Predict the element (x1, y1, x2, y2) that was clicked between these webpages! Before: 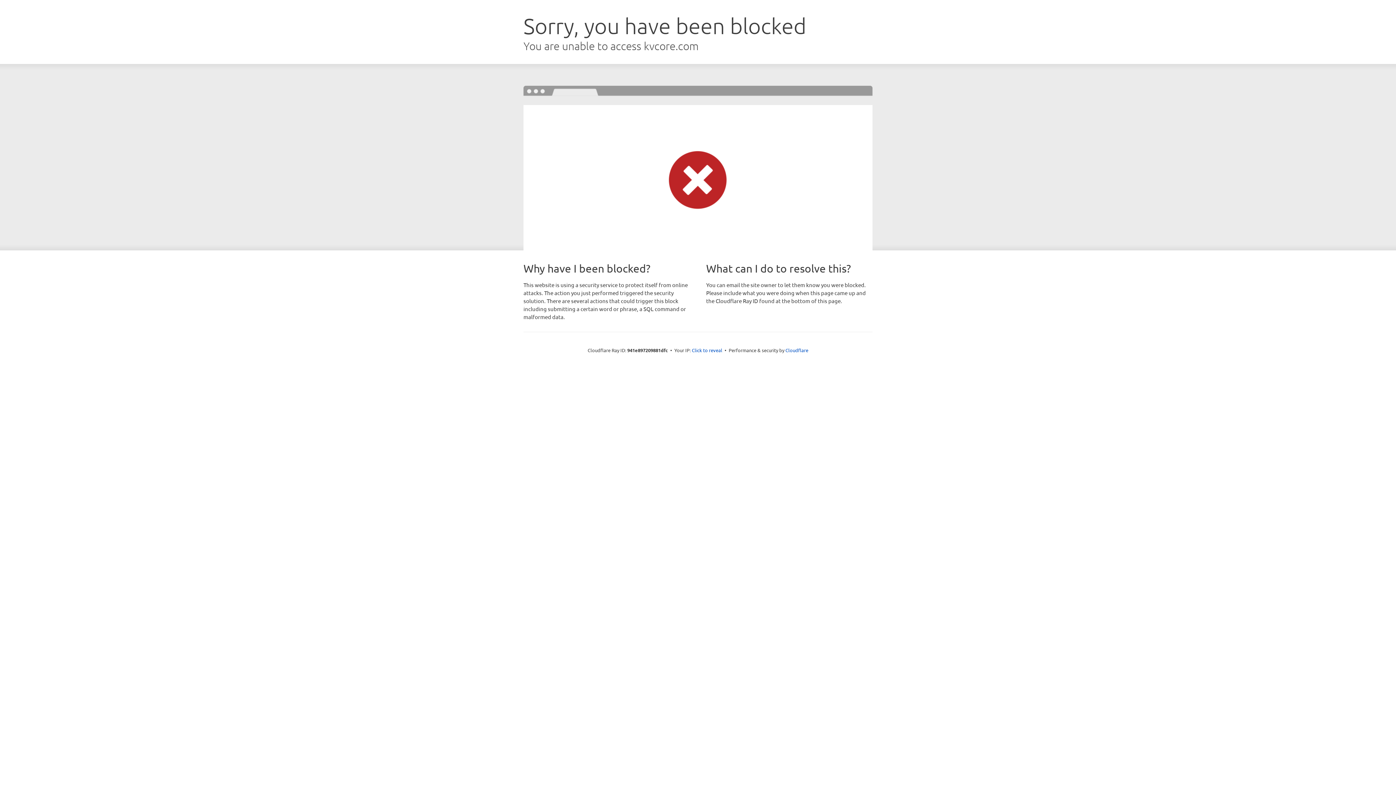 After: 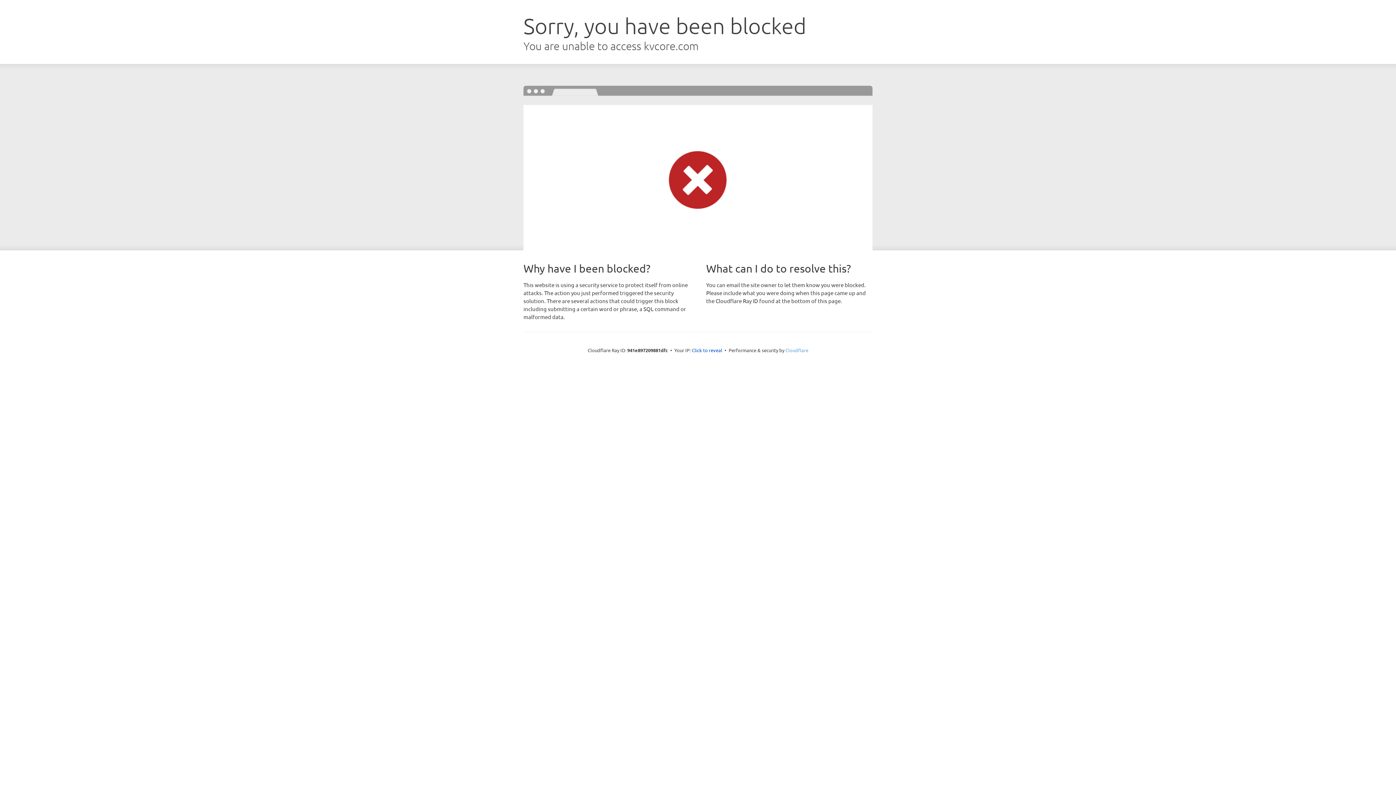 Action: label: Cloudflare bbox: (785, 347, 808, 353)